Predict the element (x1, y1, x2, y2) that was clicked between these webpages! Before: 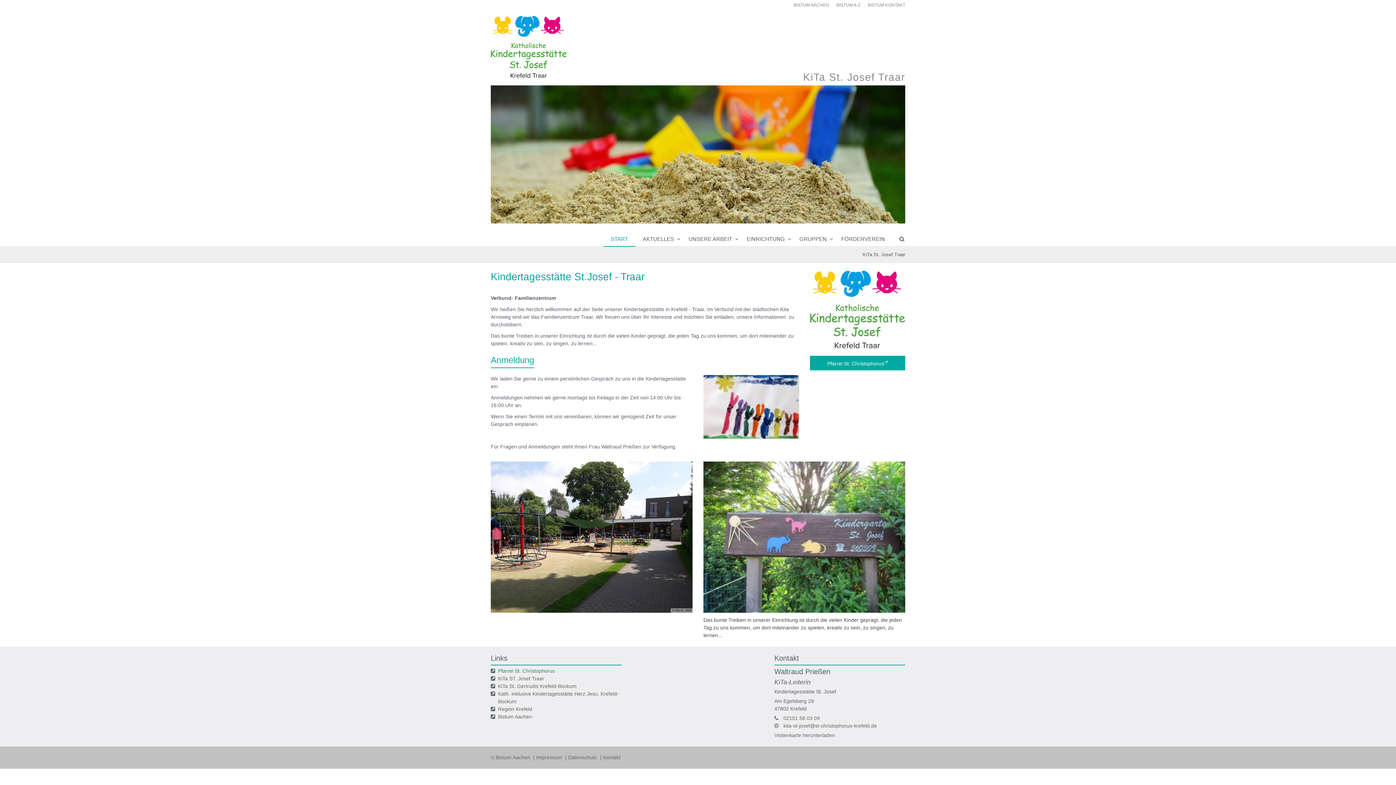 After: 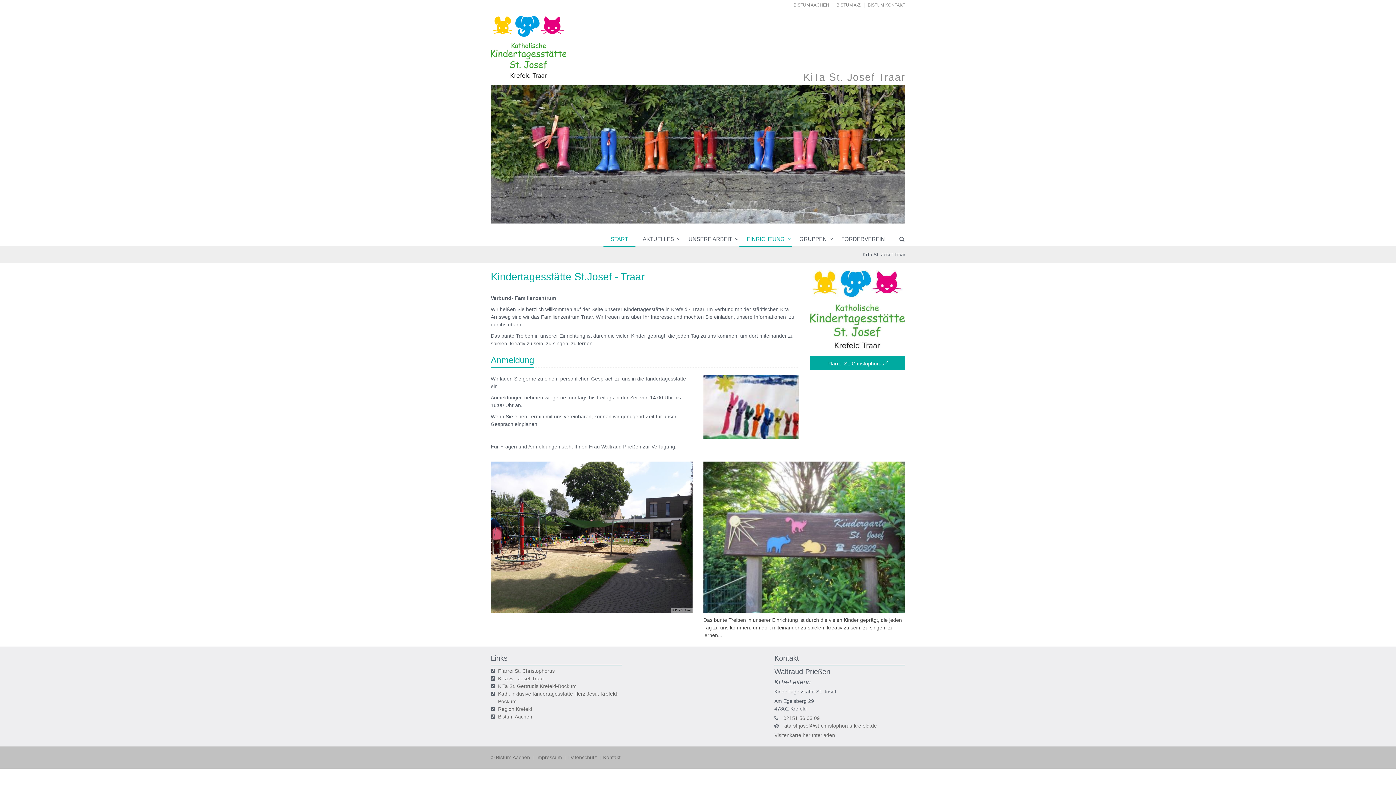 Action: label: EINRICHTUNG bbox: (739, 232, 792, 246)